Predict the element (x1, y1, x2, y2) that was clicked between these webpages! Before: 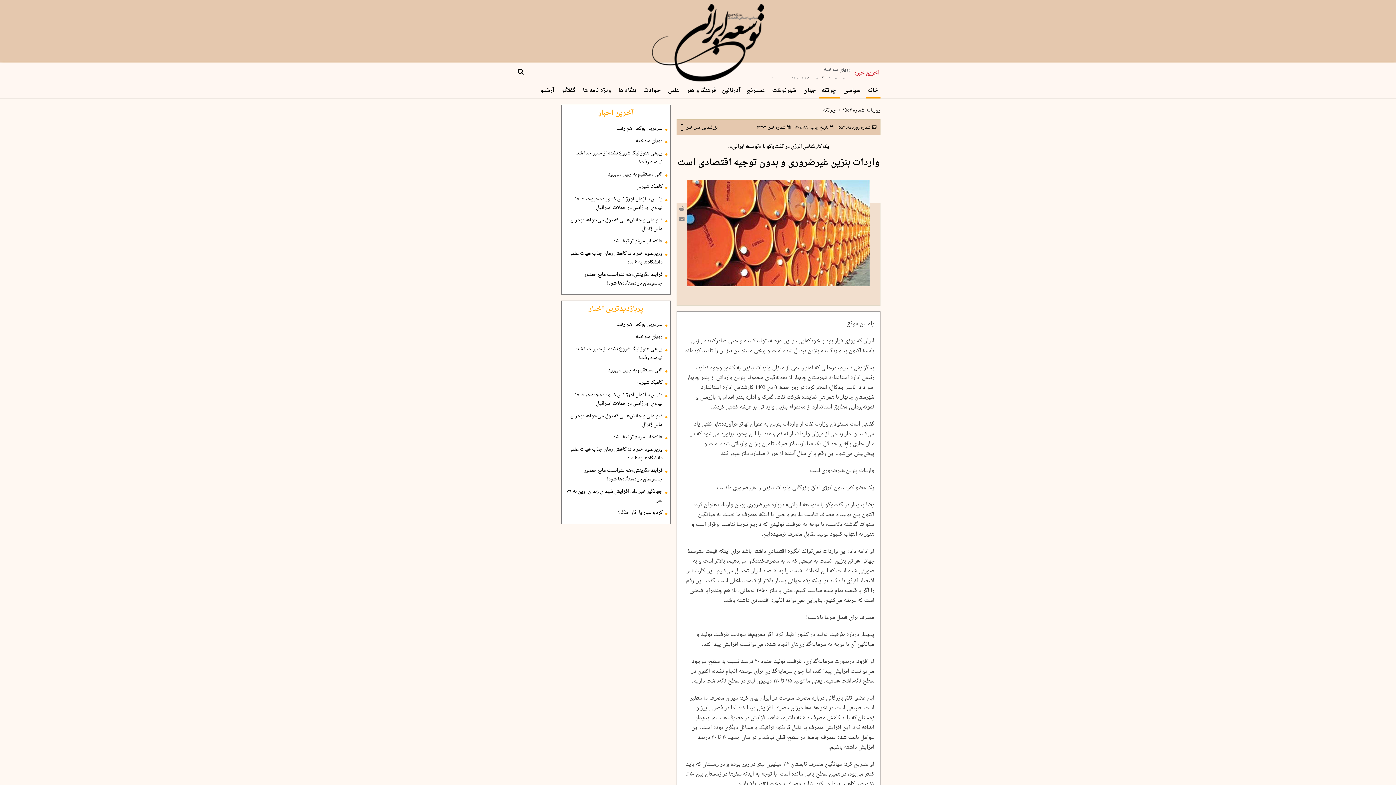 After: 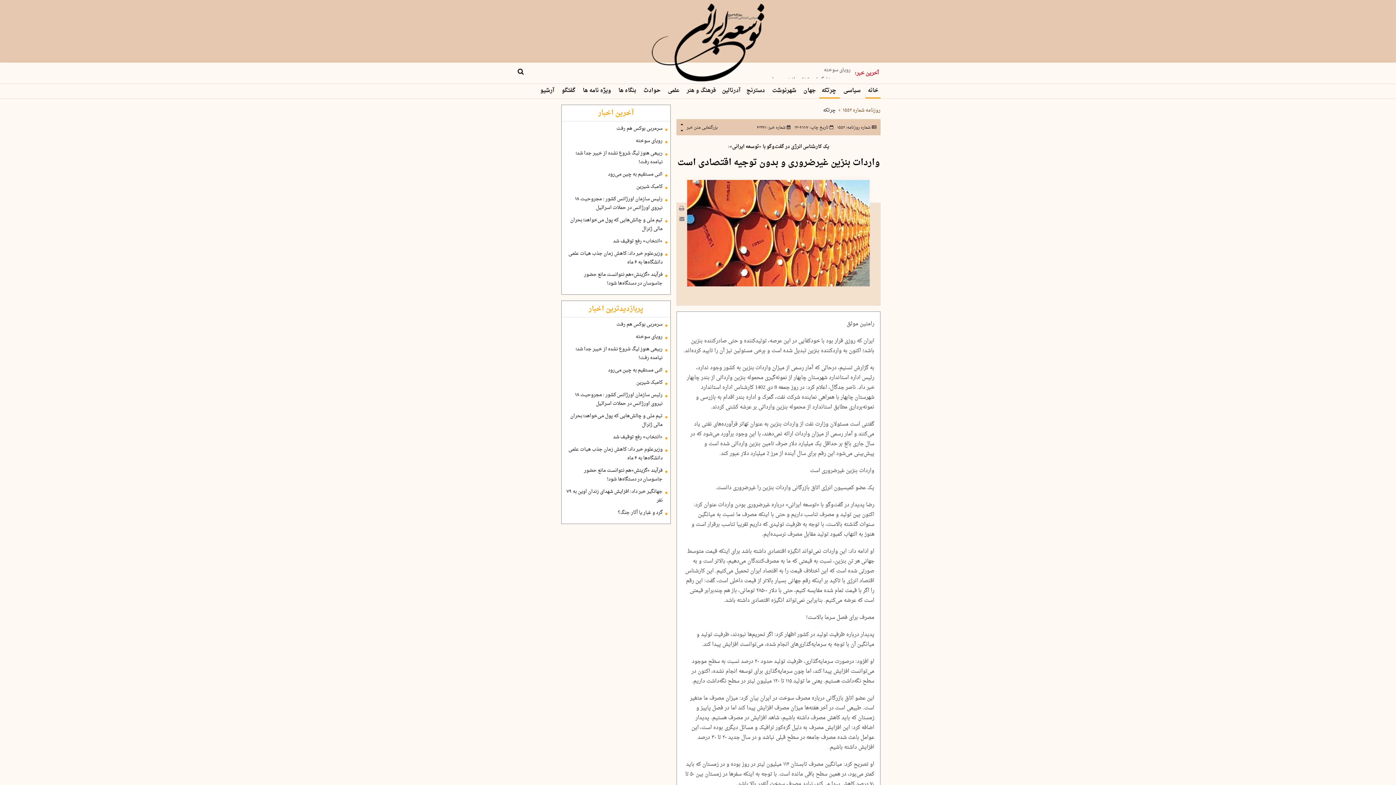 Action: bbox: (840, 106, 880, 114) label: روزنامه شماره ۱۵۵۲ 